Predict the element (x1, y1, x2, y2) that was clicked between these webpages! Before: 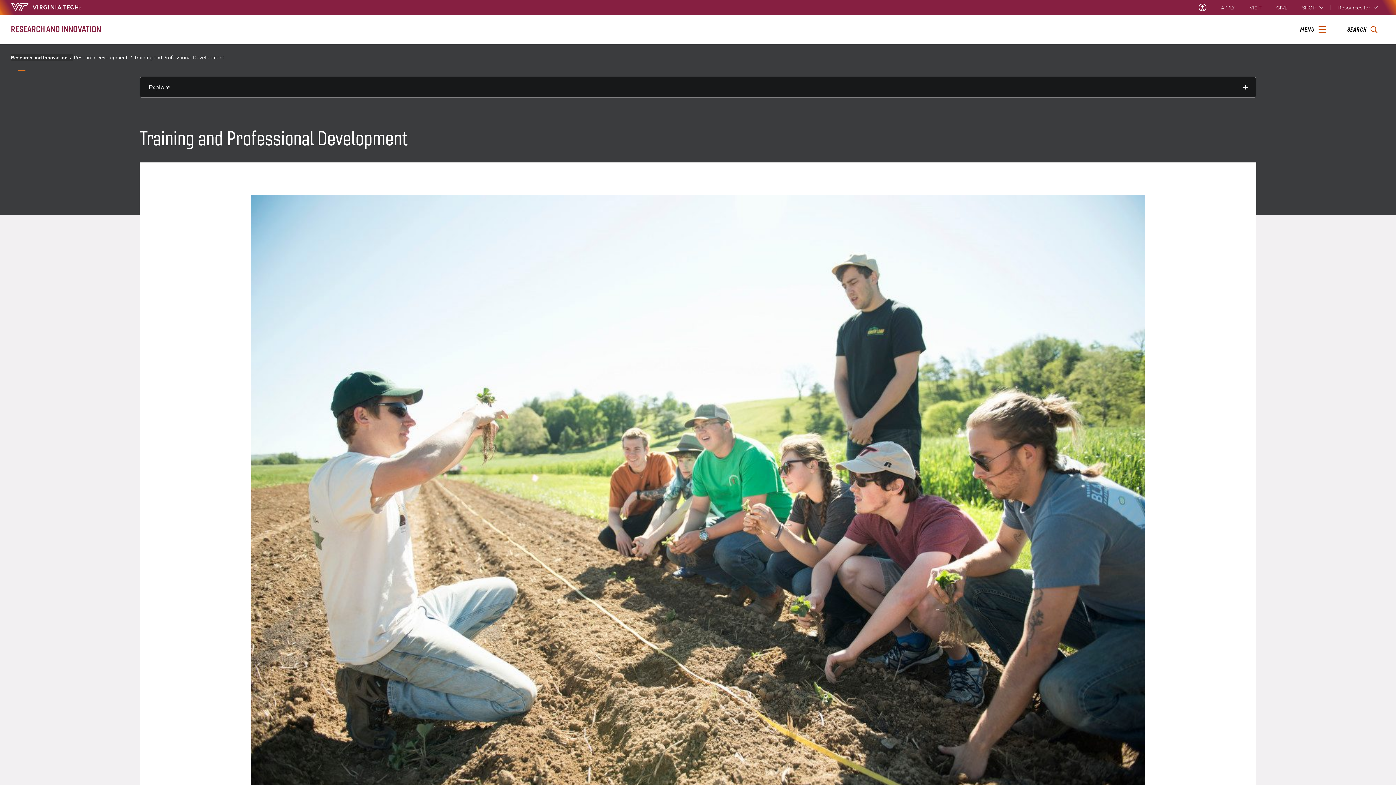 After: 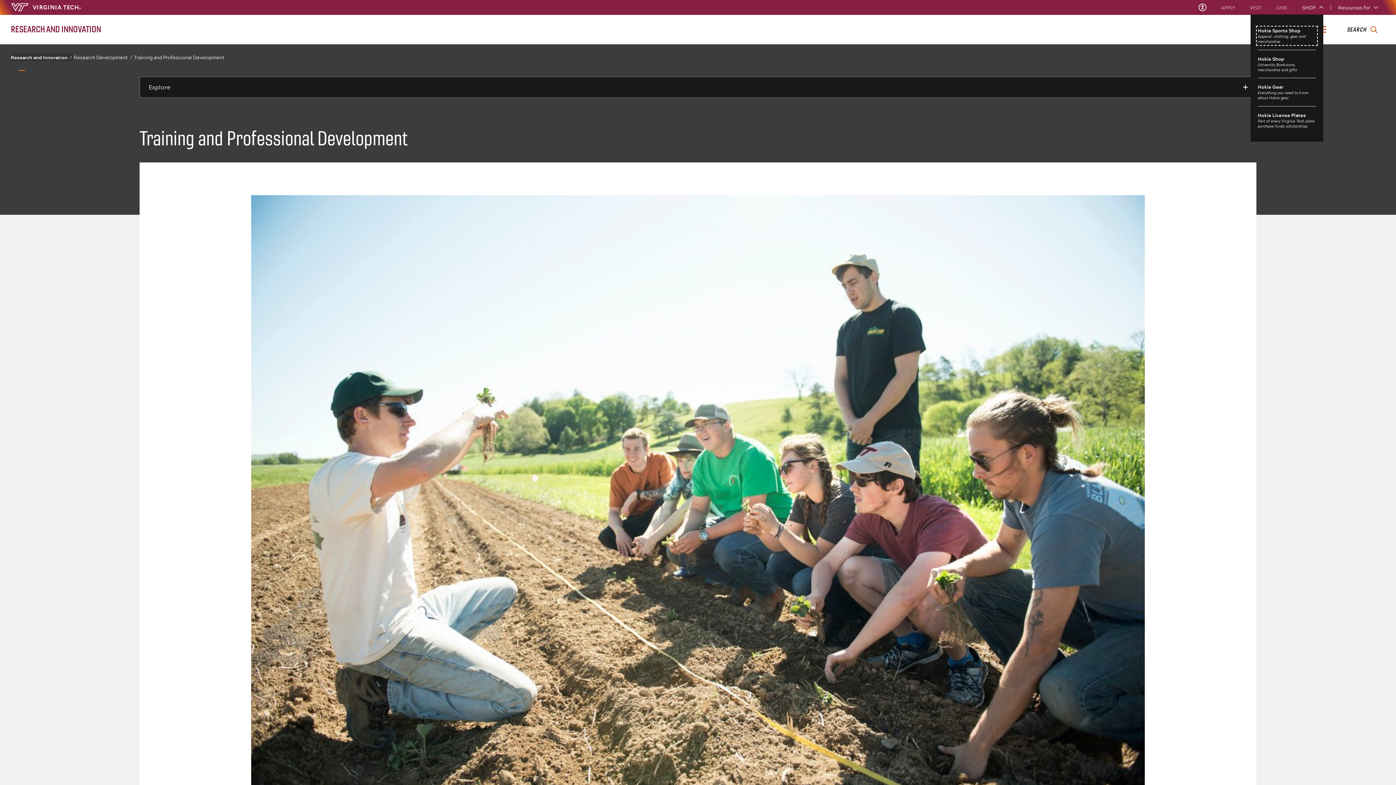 Action: label: SHOP bbox: (1302, 5, 1323, 9)